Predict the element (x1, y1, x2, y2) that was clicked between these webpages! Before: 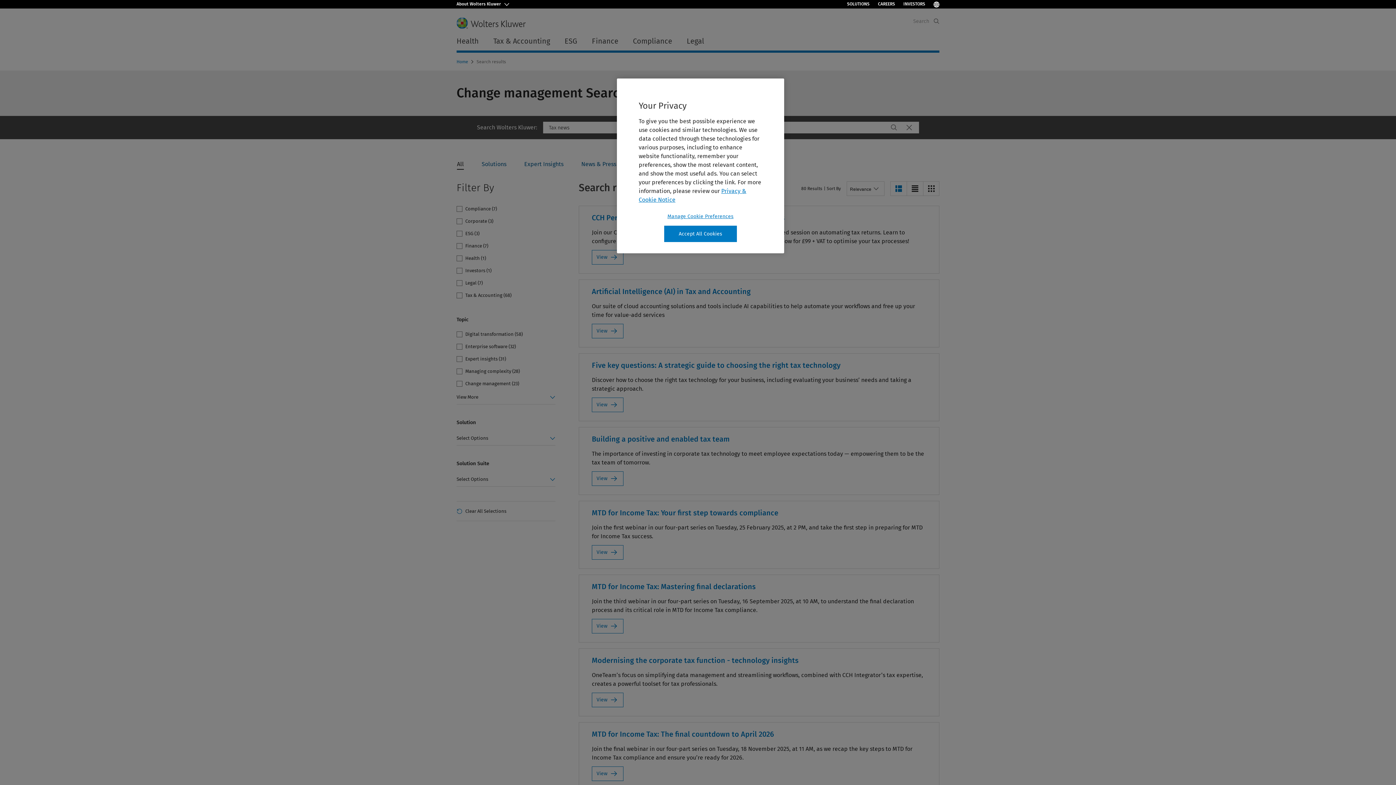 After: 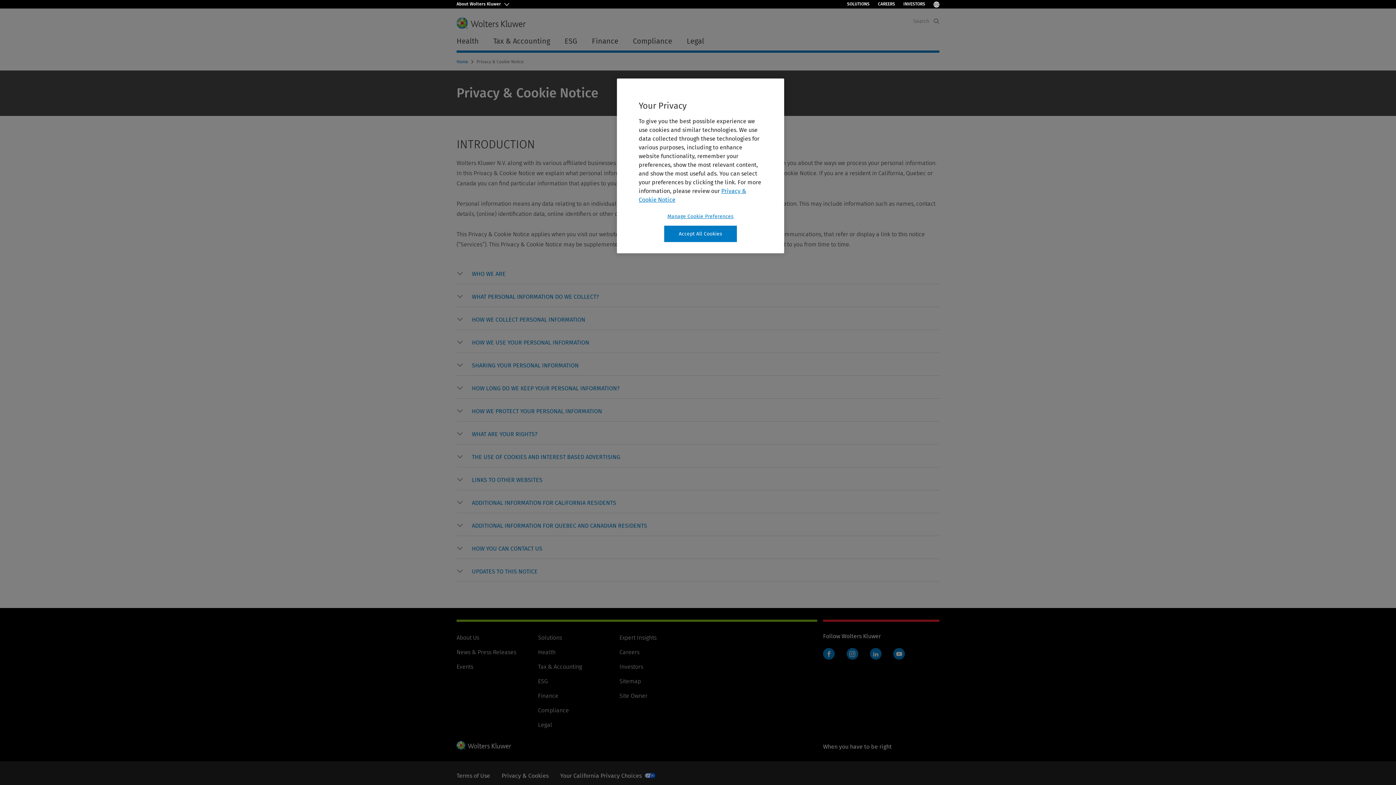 Action: label: Privacy & Cookies bbox: (501, 721, 548, 728)